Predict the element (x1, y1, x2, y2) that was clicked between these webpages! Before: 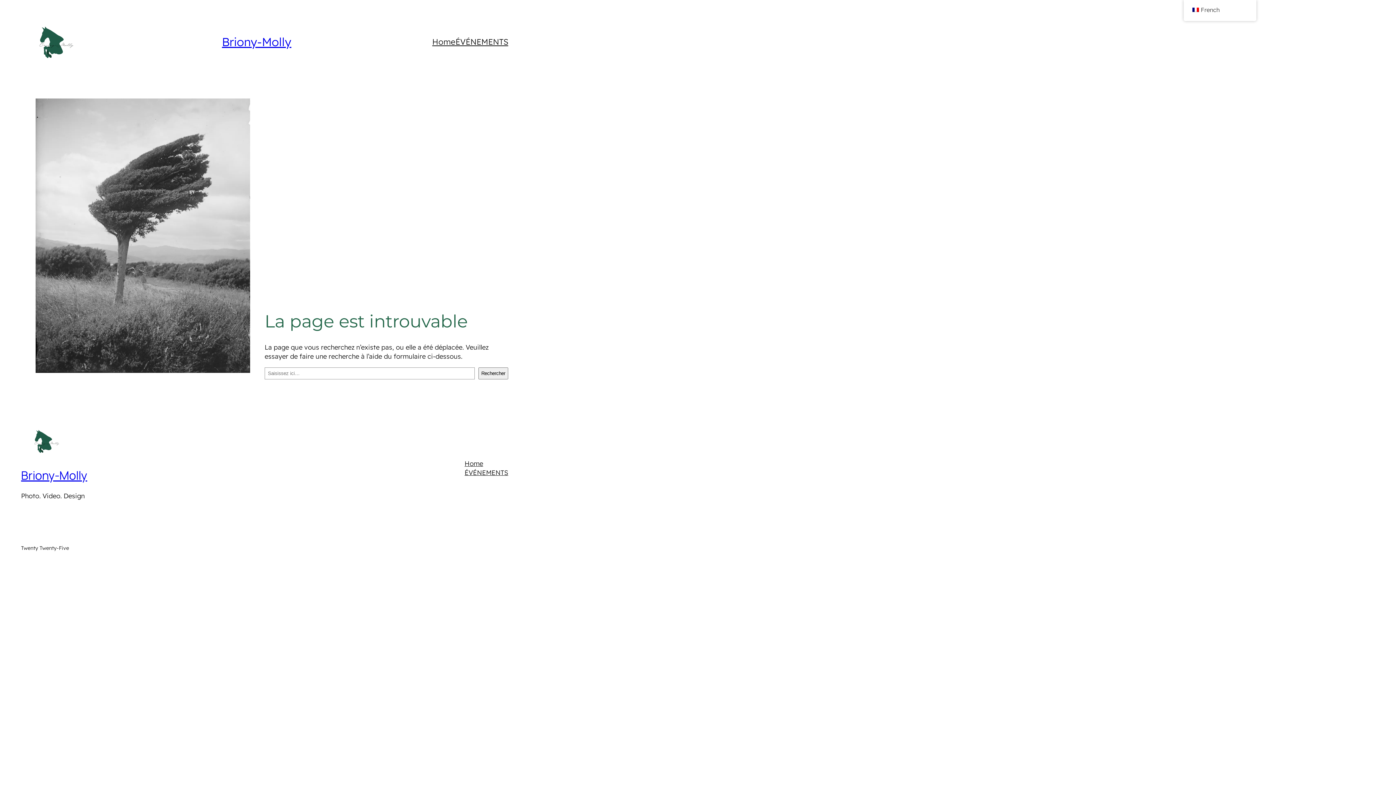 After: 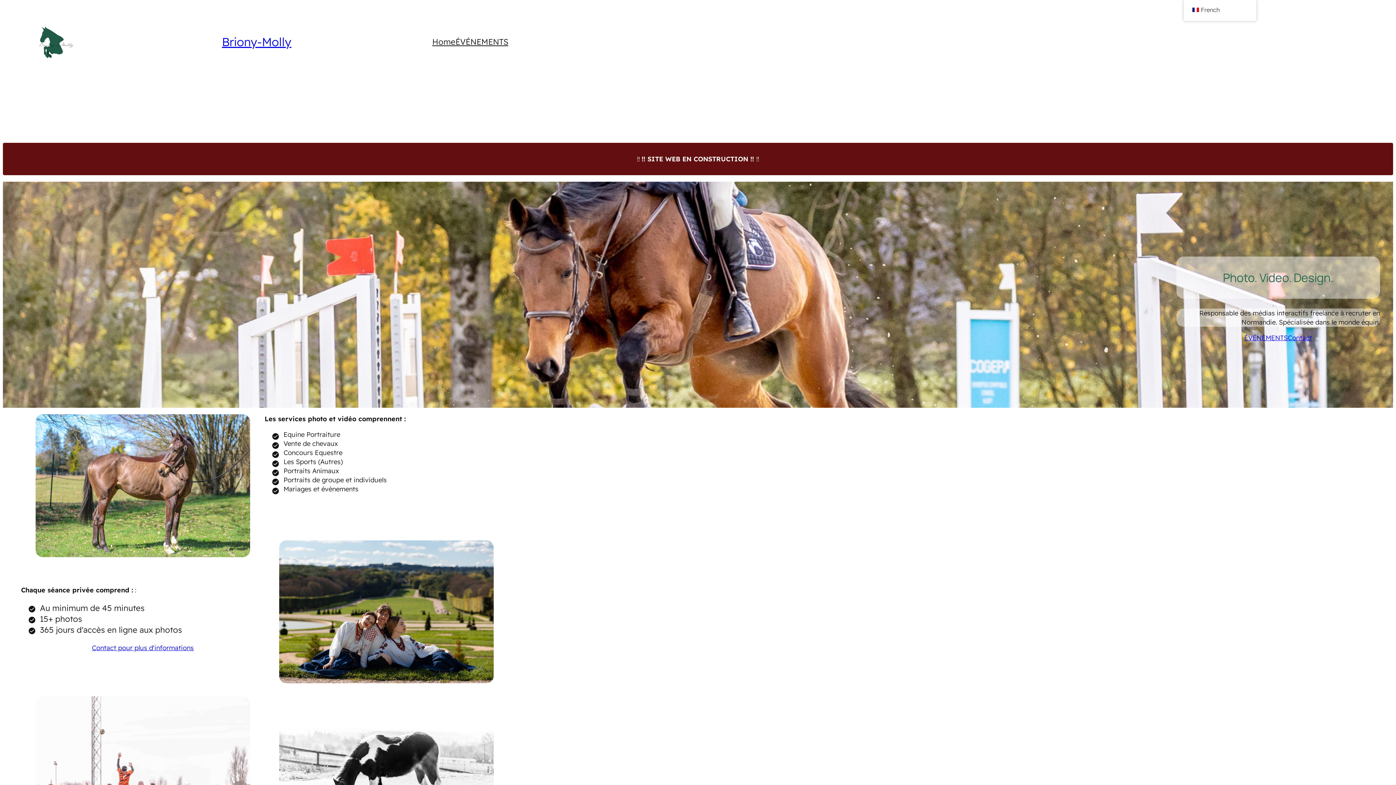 Action: label: Home bbox: (432, 36, 455, 47)